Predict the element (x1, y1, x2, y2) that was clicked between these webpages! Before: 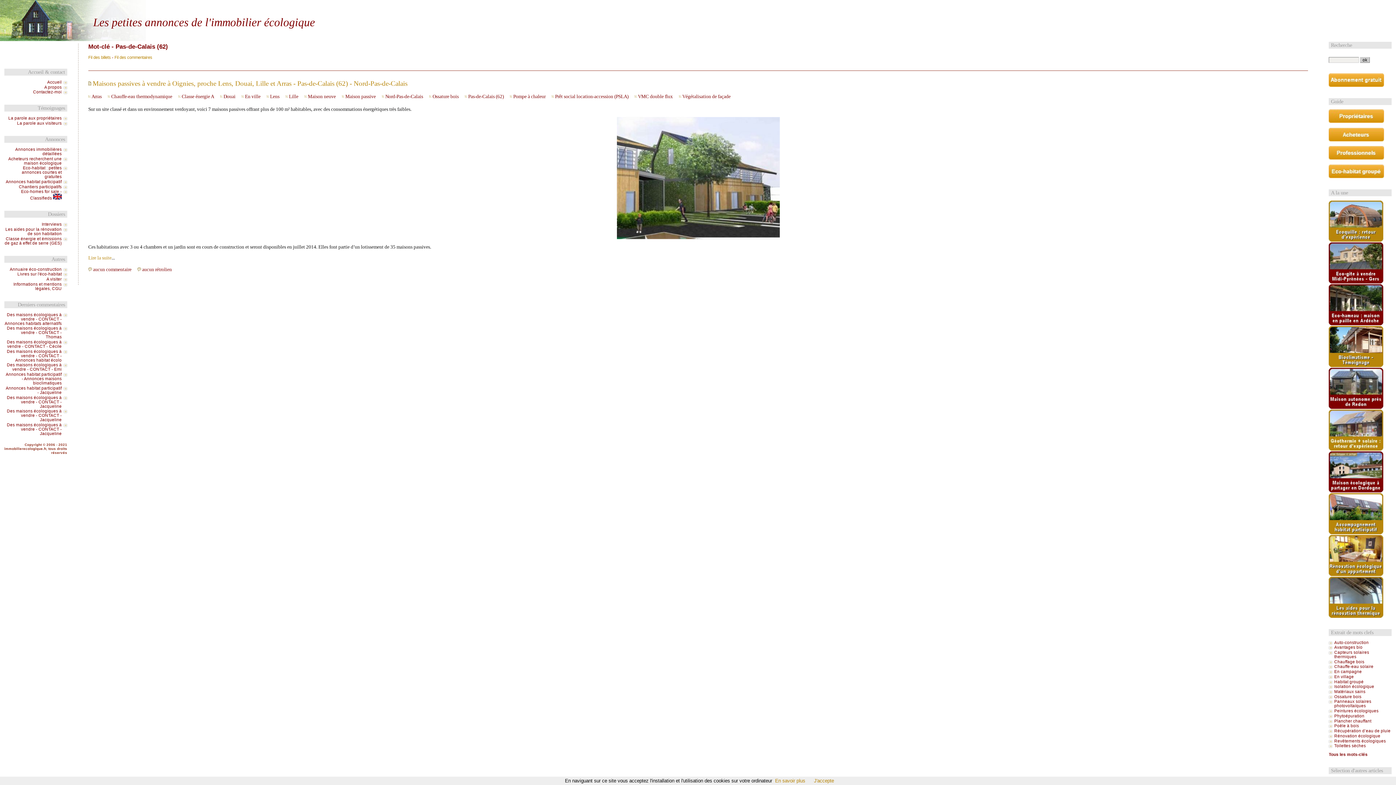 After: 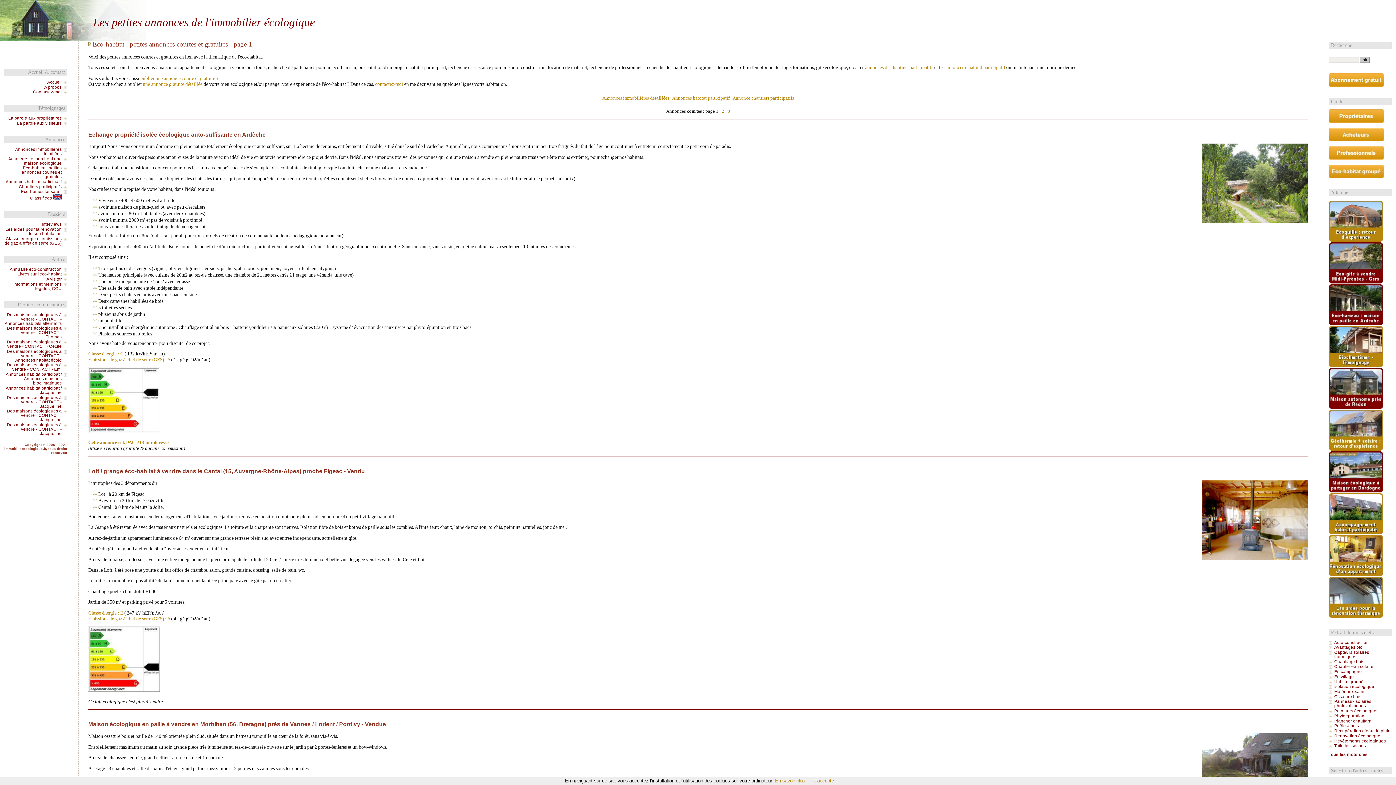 Action: label: Eco-habitat : petites annonces courtes et gratuites bbox: (21, 165, 61, 178)